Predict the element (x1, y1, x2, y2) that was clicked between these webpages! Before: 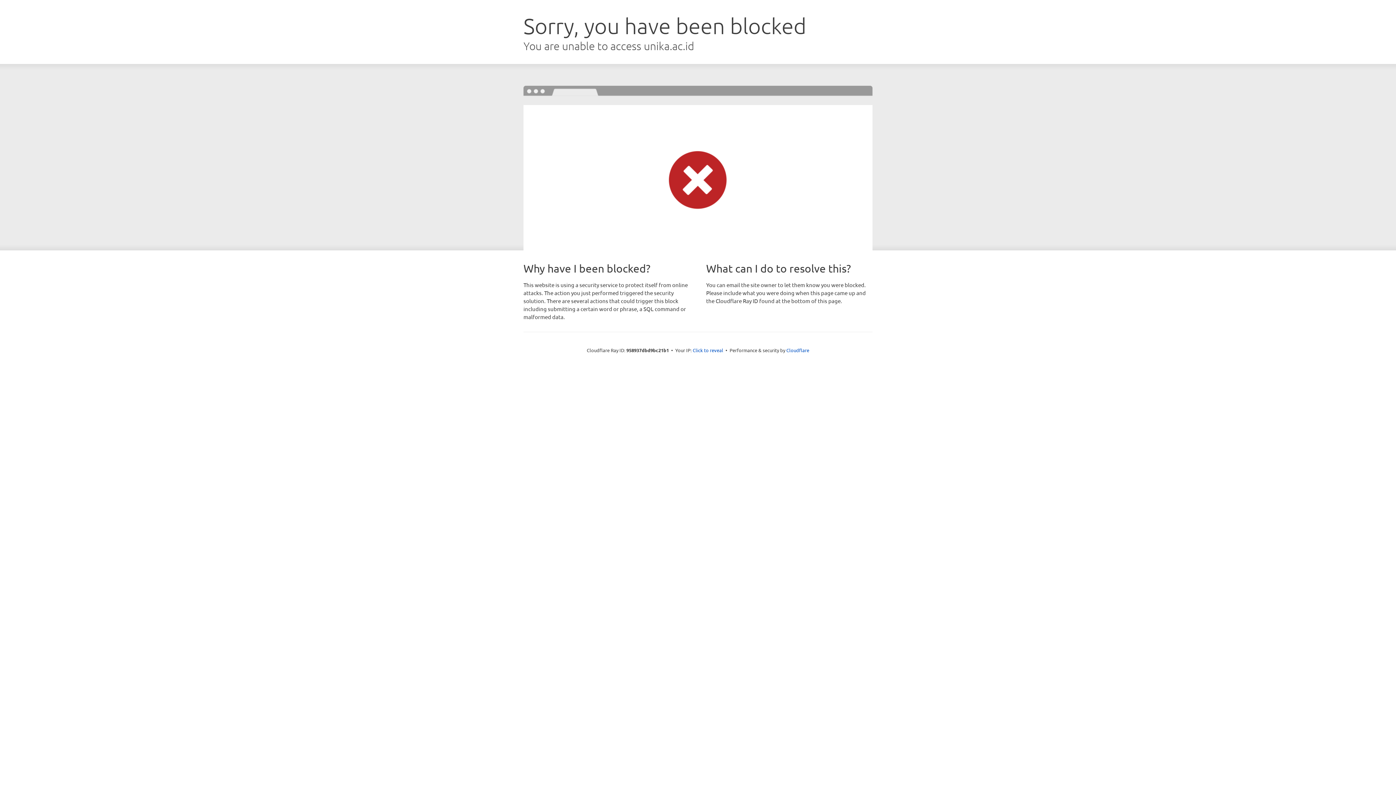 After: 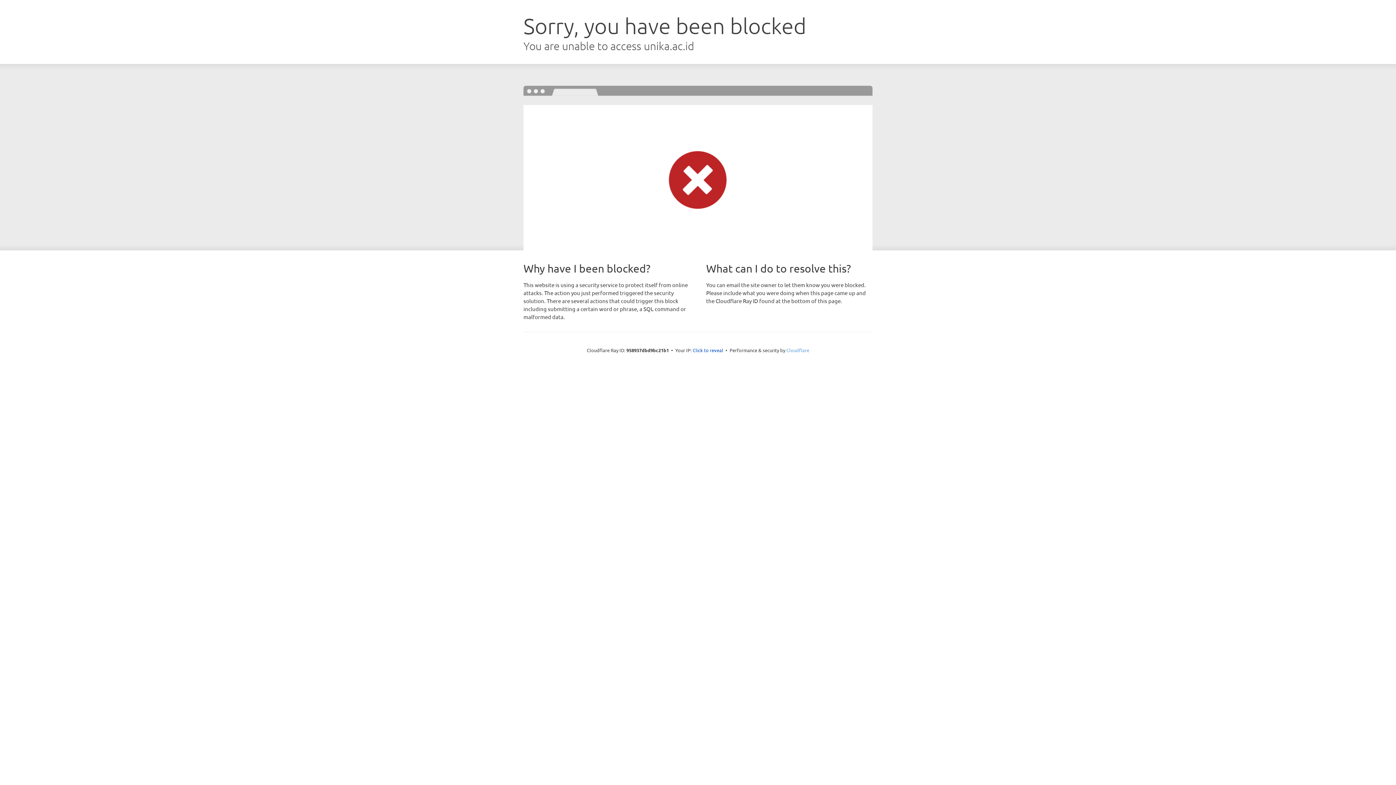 Action: bbox: (786, 347, 809, 353) label: Cloudflare